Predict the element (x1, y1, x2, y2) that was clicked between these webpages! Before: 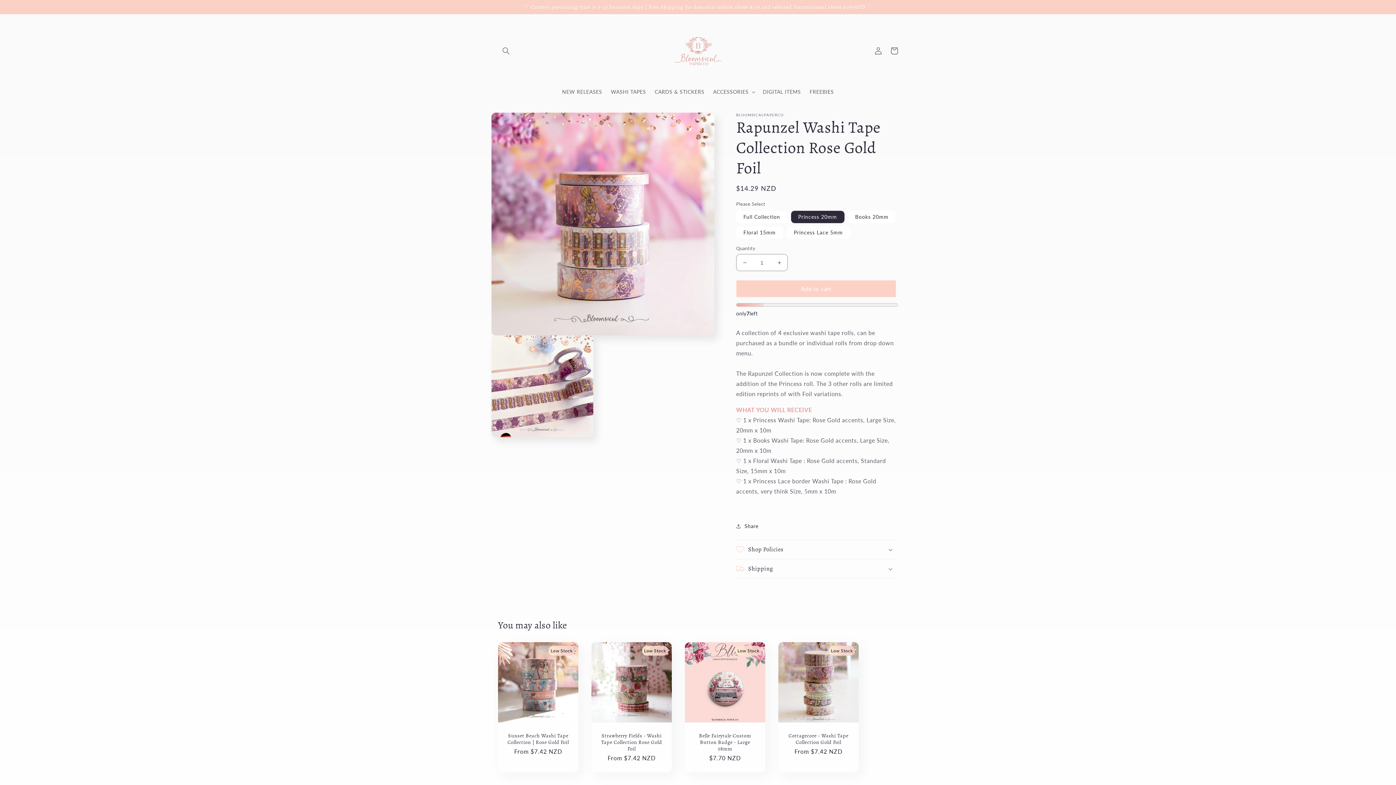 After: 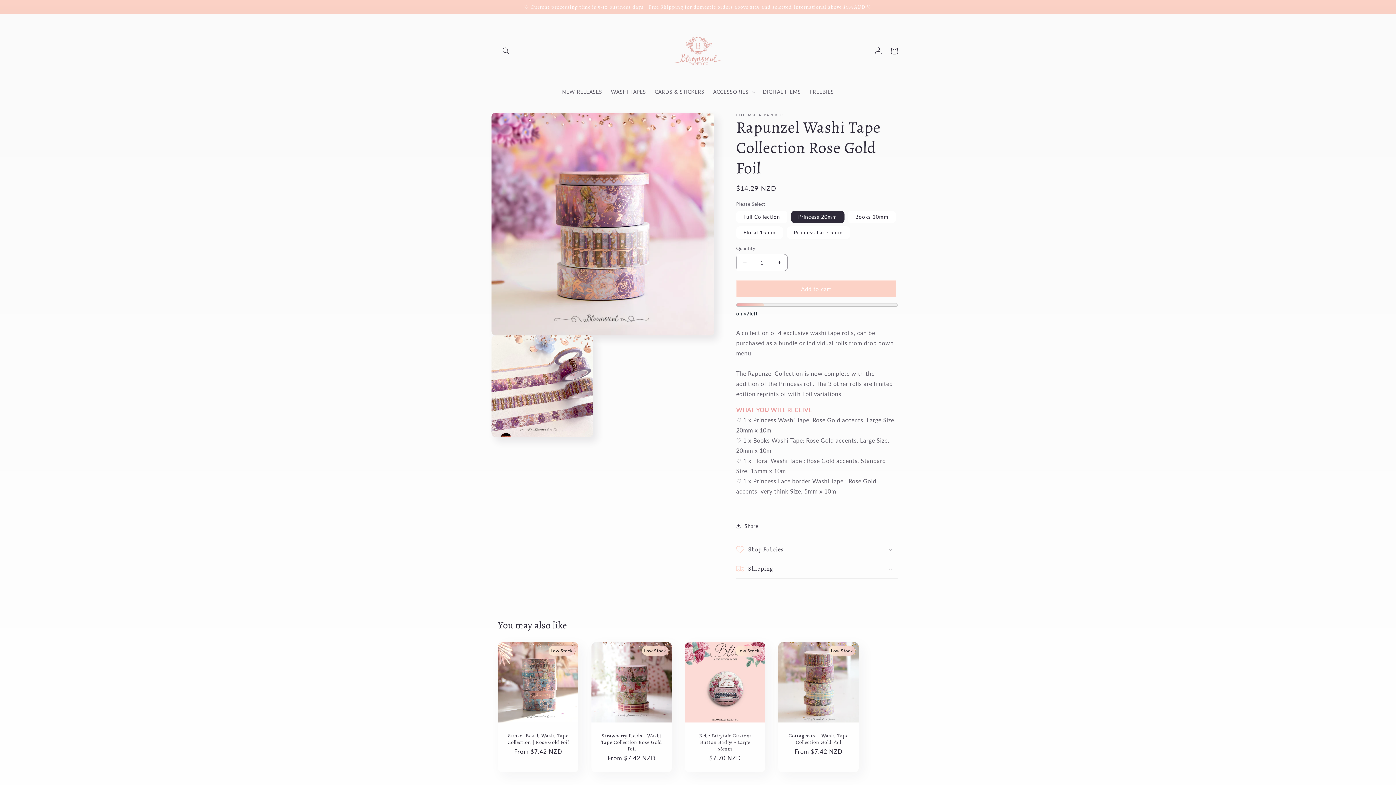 Action: bbox: (736, 254, 753, 271) label: Decrease quantity for Rapunzel Washi Tape Collection Rose Gold Foil